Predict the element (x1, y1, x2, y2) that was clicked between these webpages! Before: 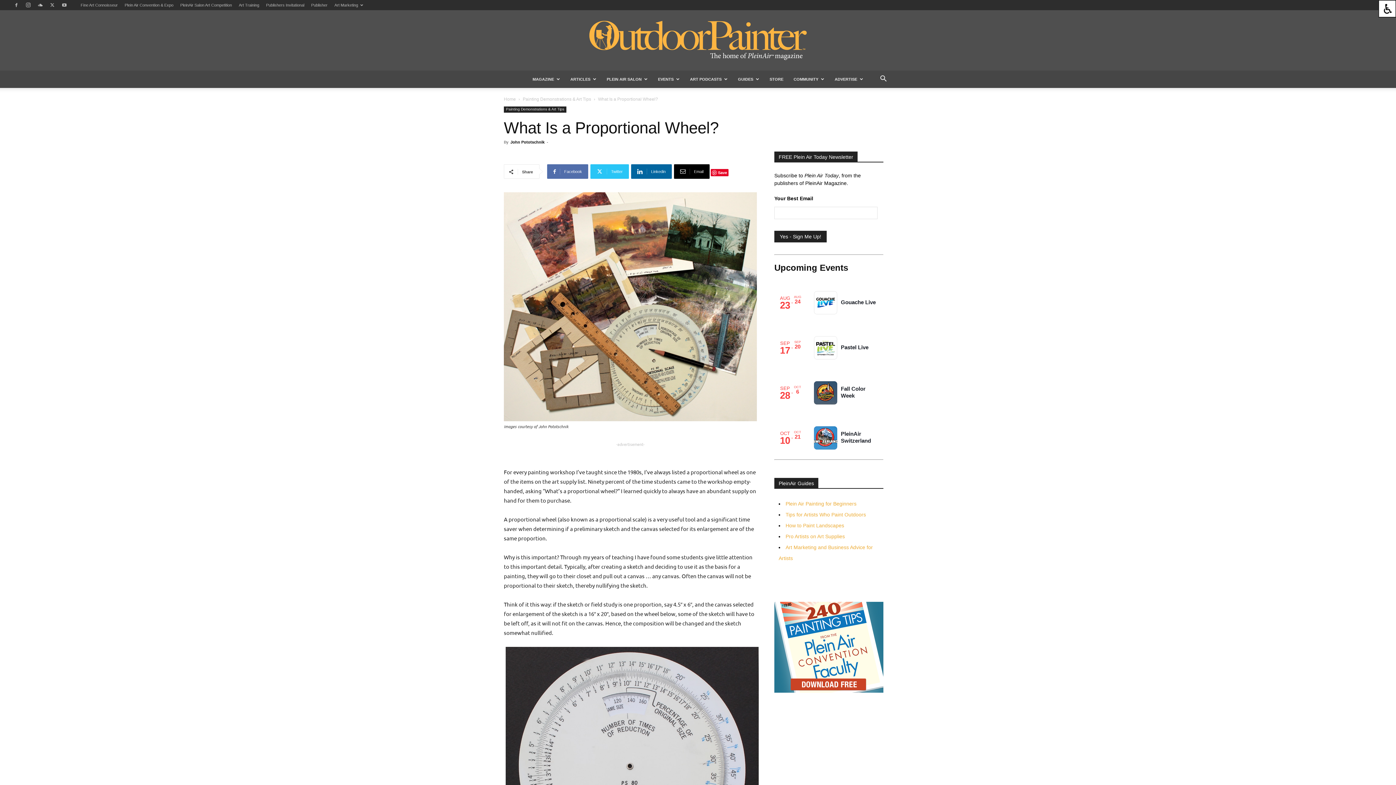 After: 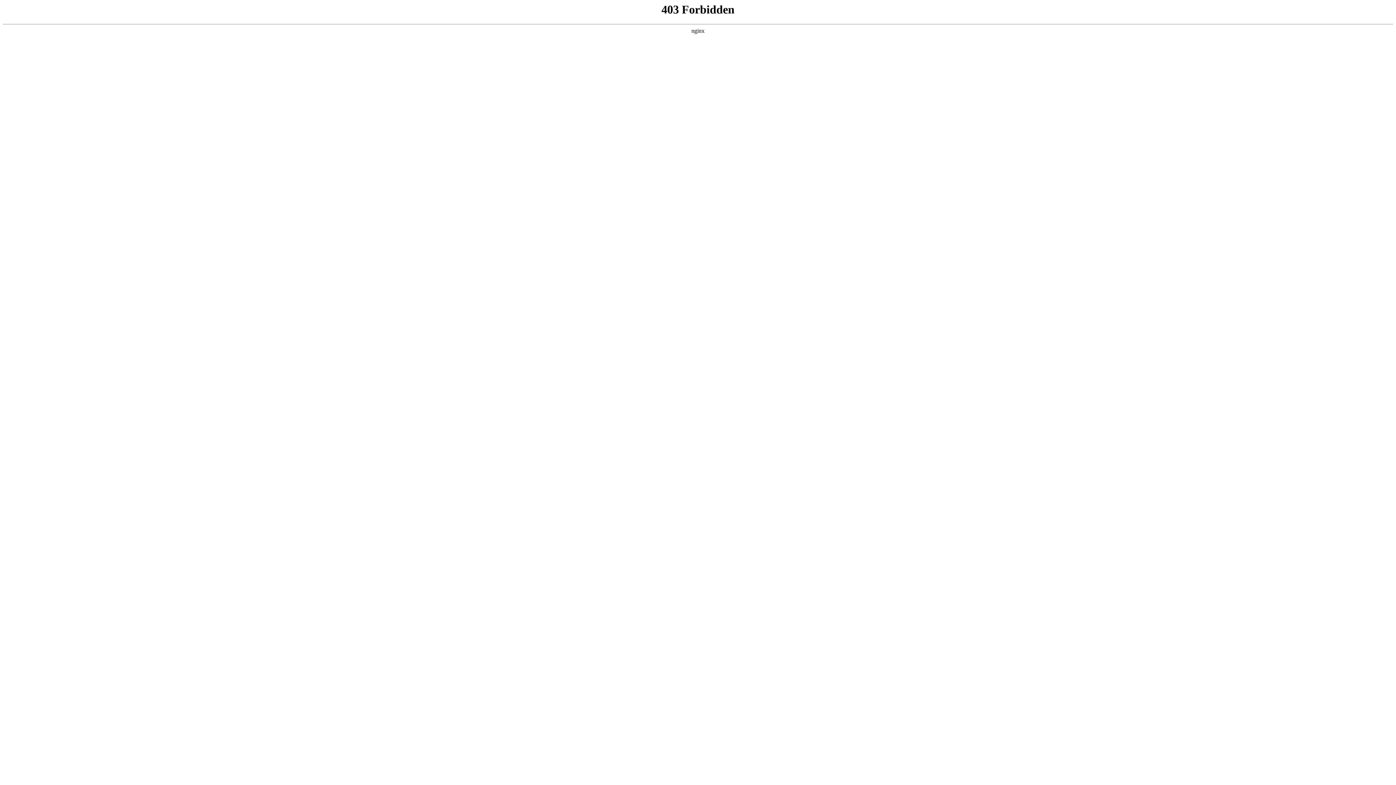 Action: label: Publisher bbox: (311, 2, 327, 7)